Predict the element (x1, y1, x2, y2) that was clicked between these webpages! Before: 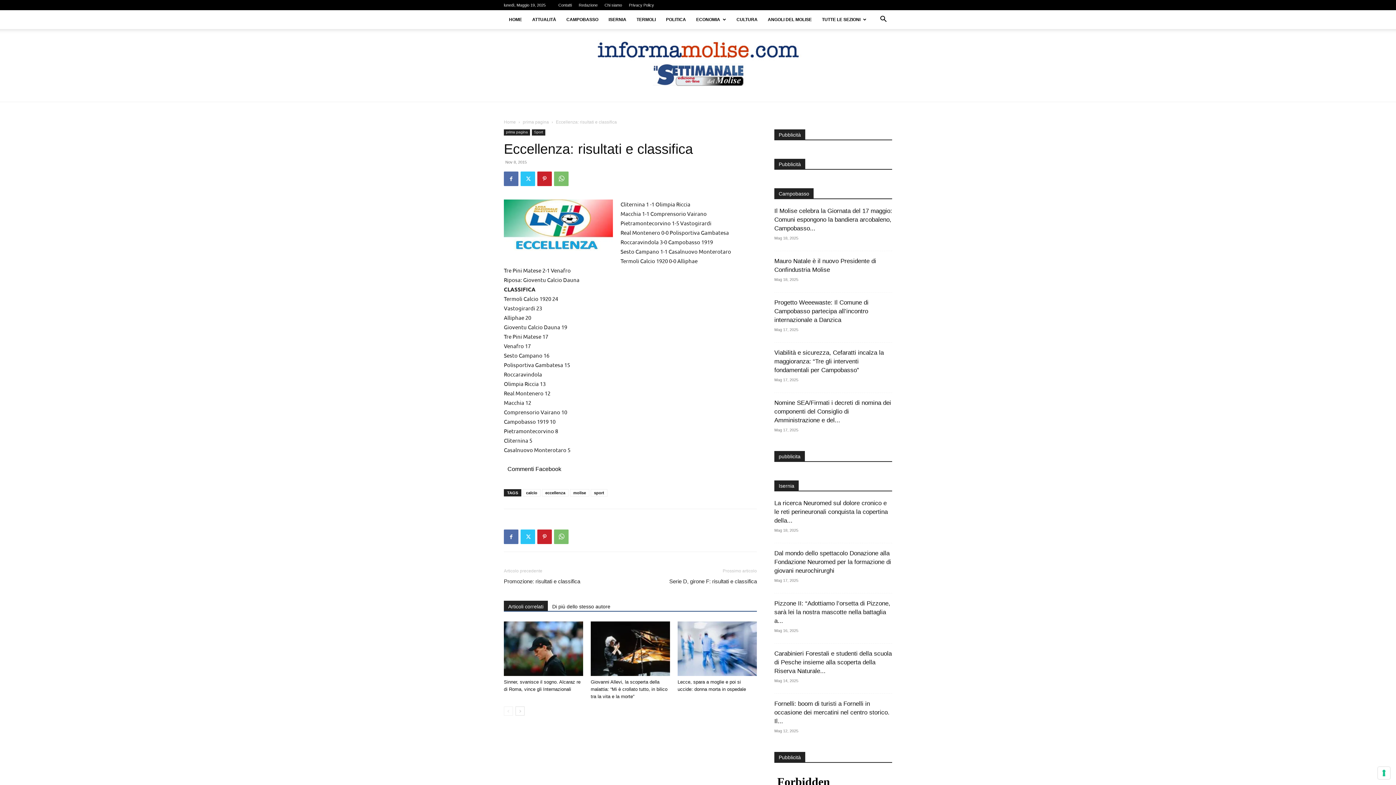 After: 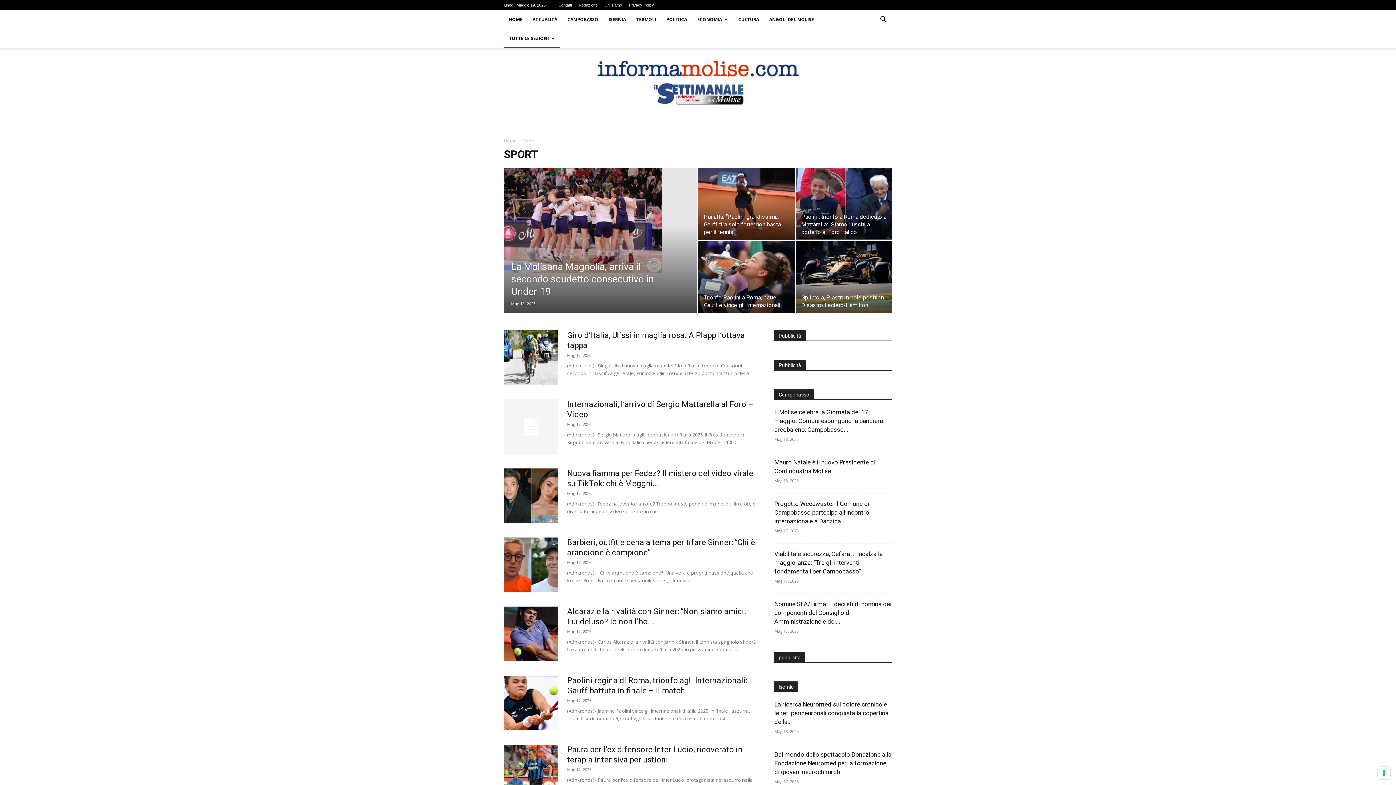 Action: label: Sport bbox: (532, 129, 545, 135)